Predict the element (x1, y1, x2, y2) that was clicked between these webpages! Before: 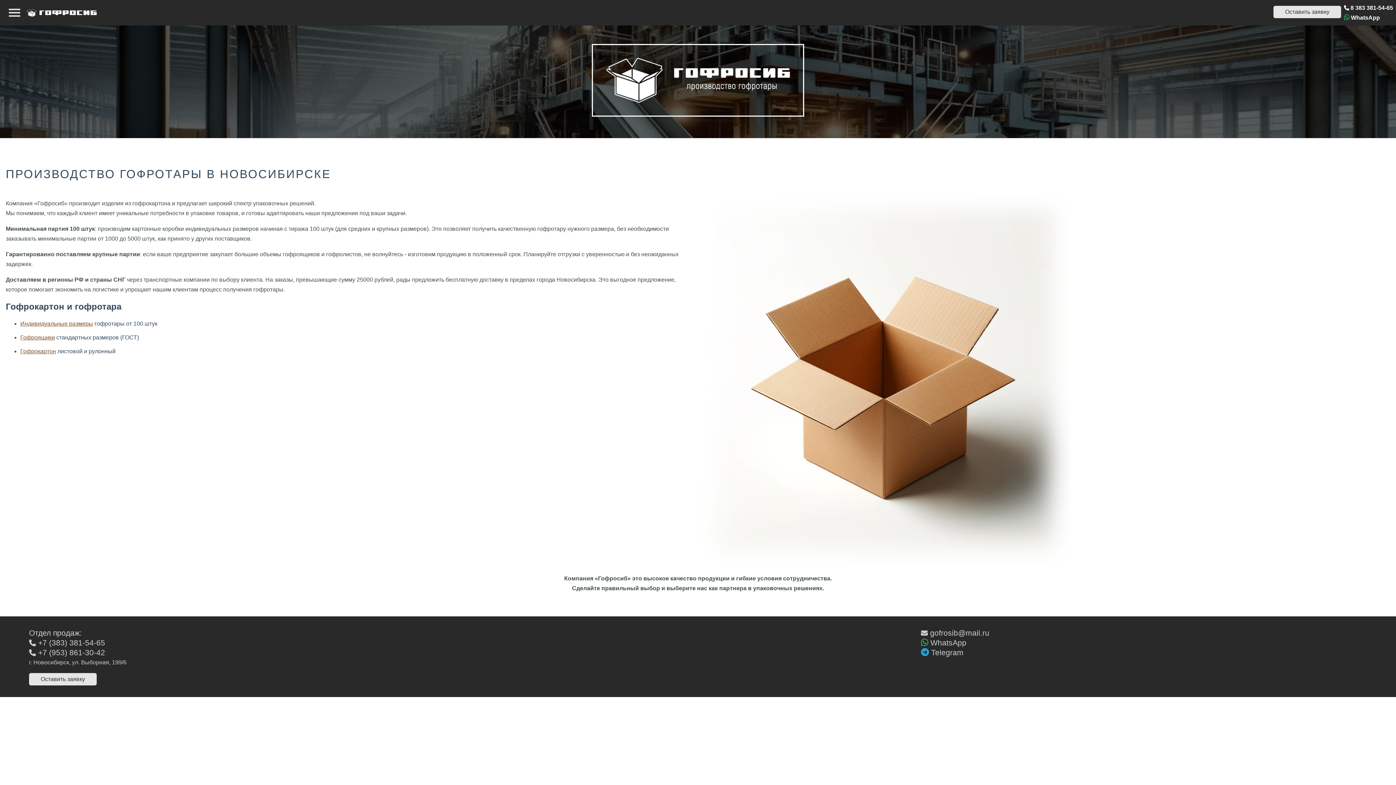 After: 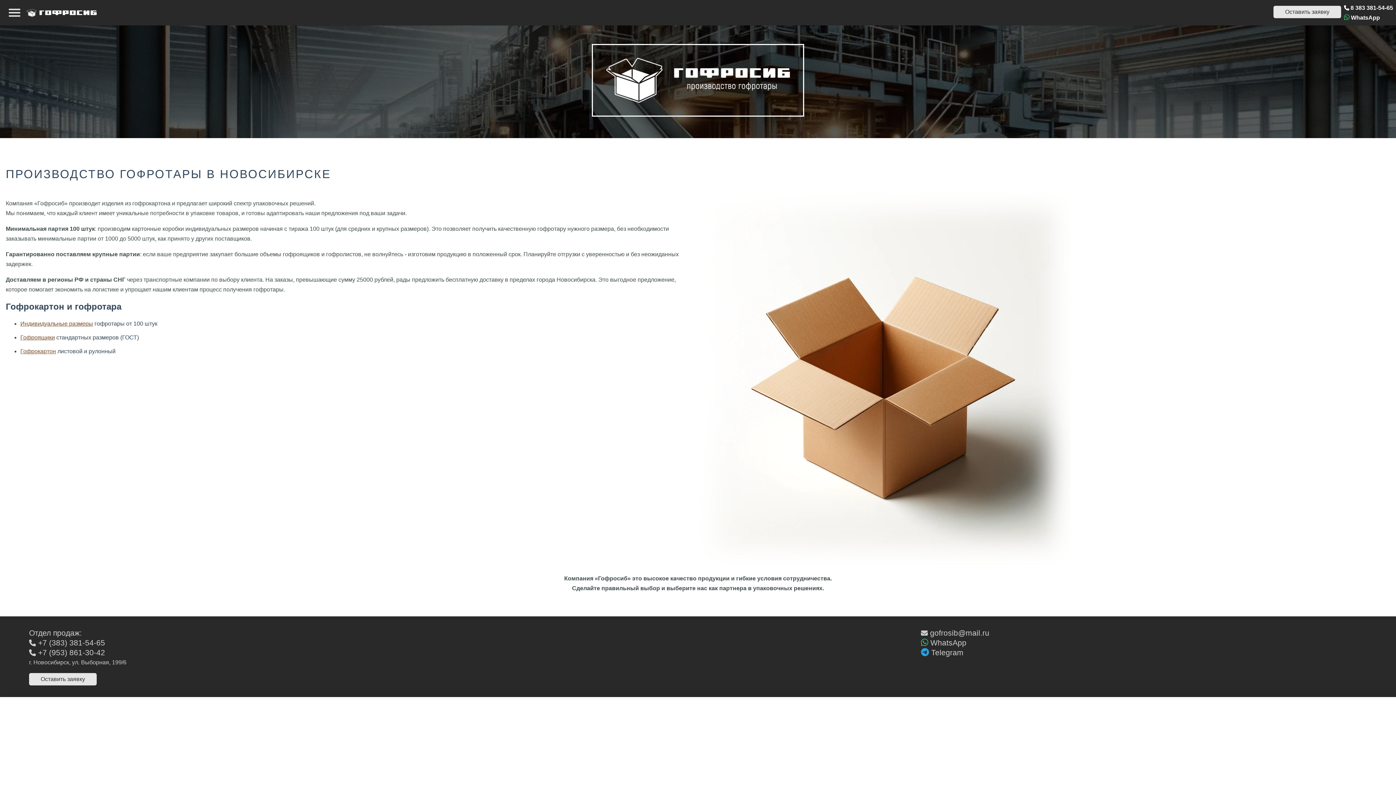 Action: bbox: (1344, 4, 1393, 10) label:  8 383 381-54-65